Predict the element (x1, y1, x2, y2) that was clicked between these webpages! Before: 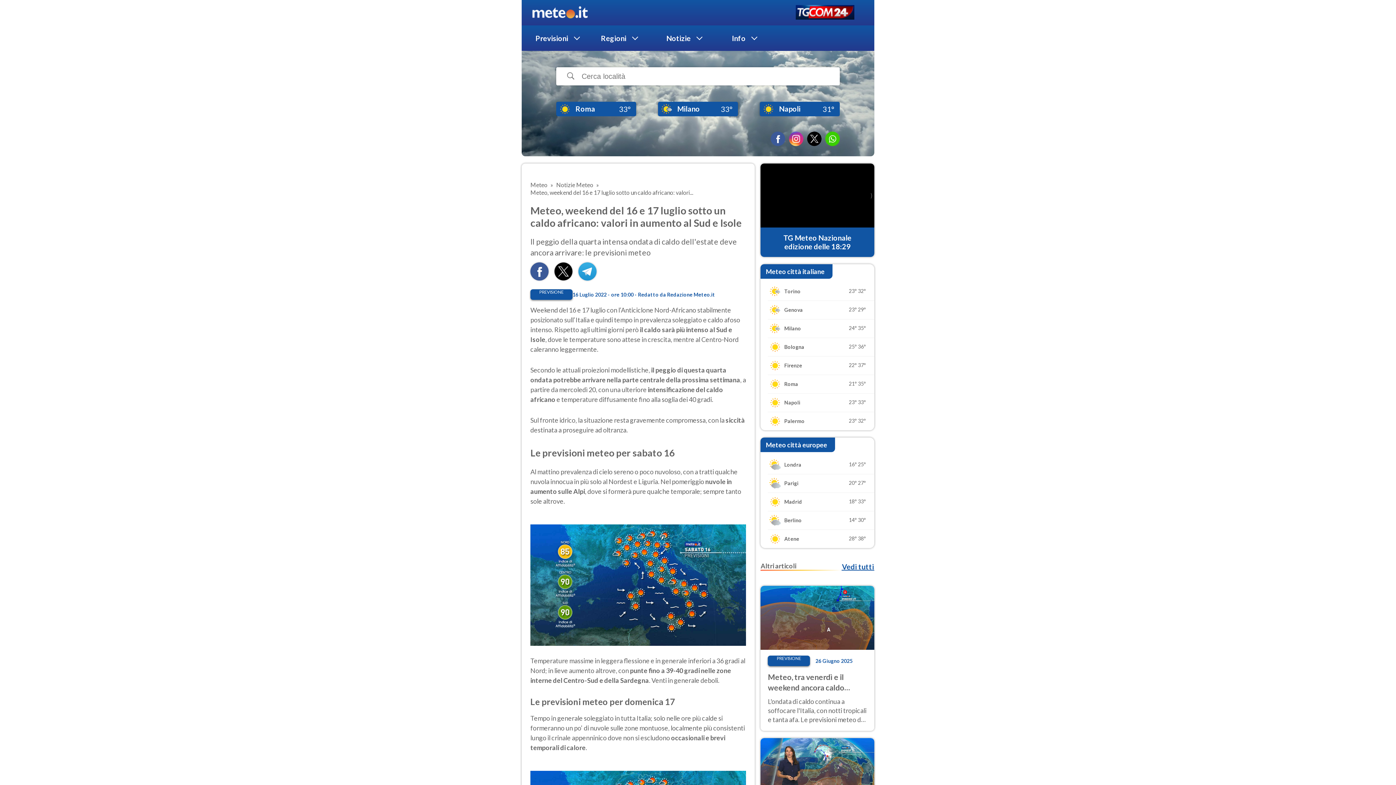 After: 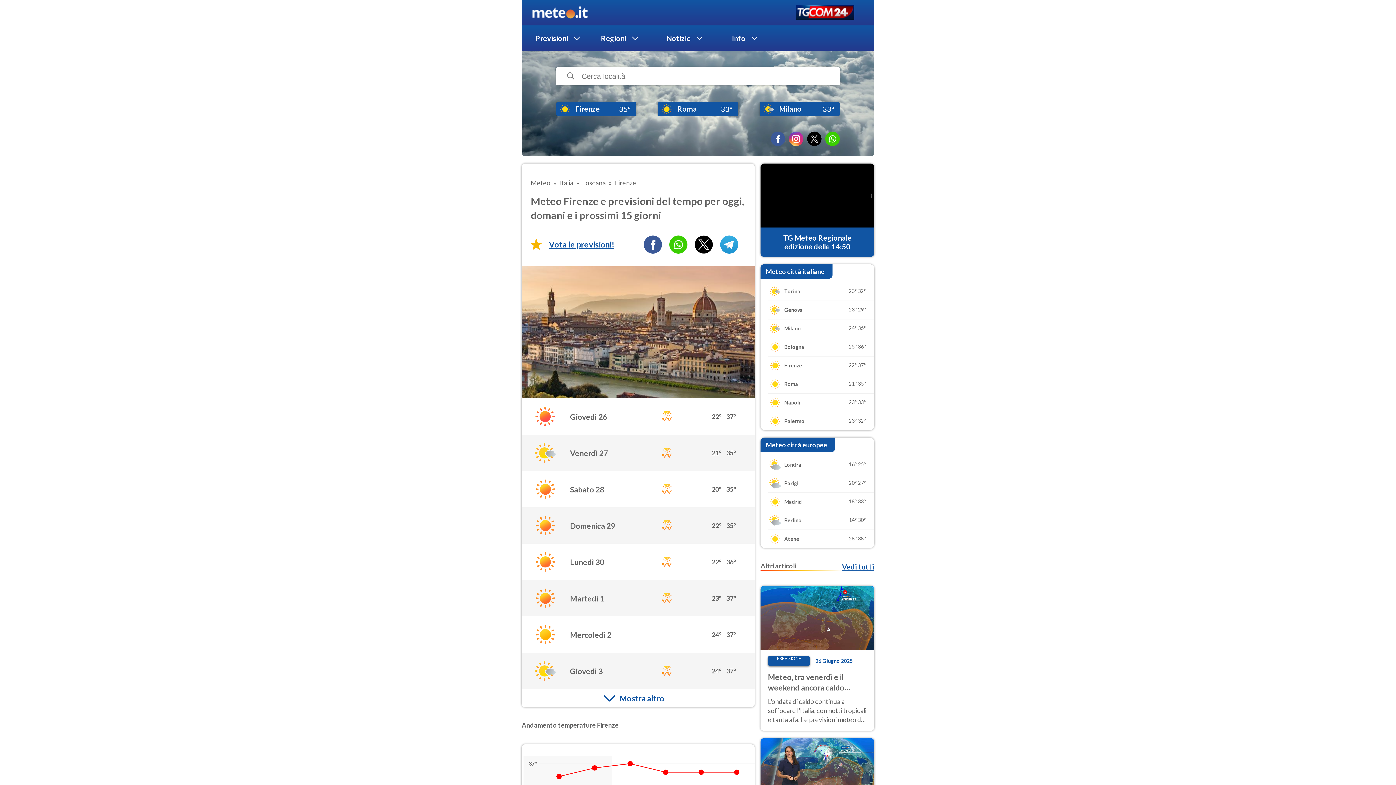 Action: label: Firenze

22°
37° bbox: (760, 356, 874, 374)